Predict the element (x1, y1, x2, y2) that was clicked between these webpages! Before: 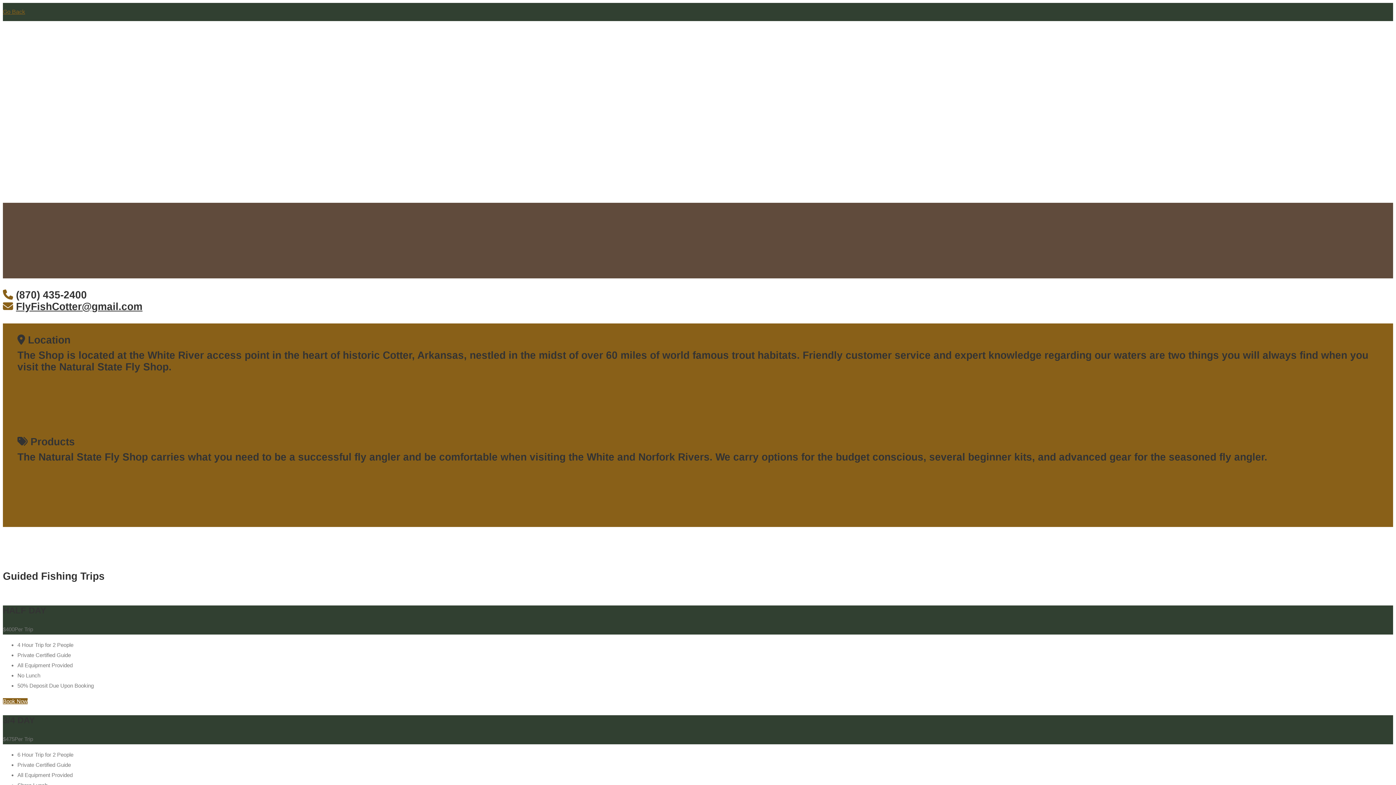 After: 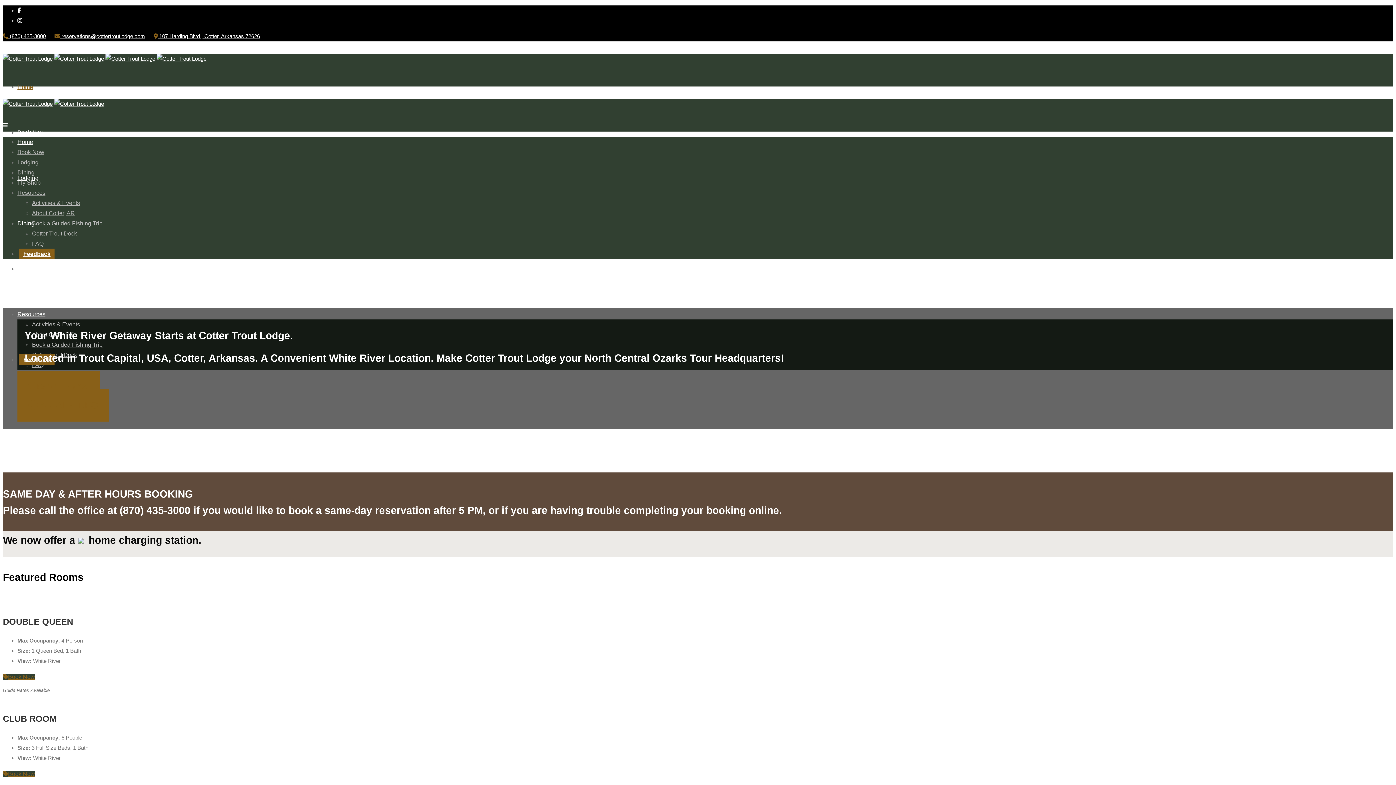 Action: label: Go Back bbox: (2, 8, 25, 14)